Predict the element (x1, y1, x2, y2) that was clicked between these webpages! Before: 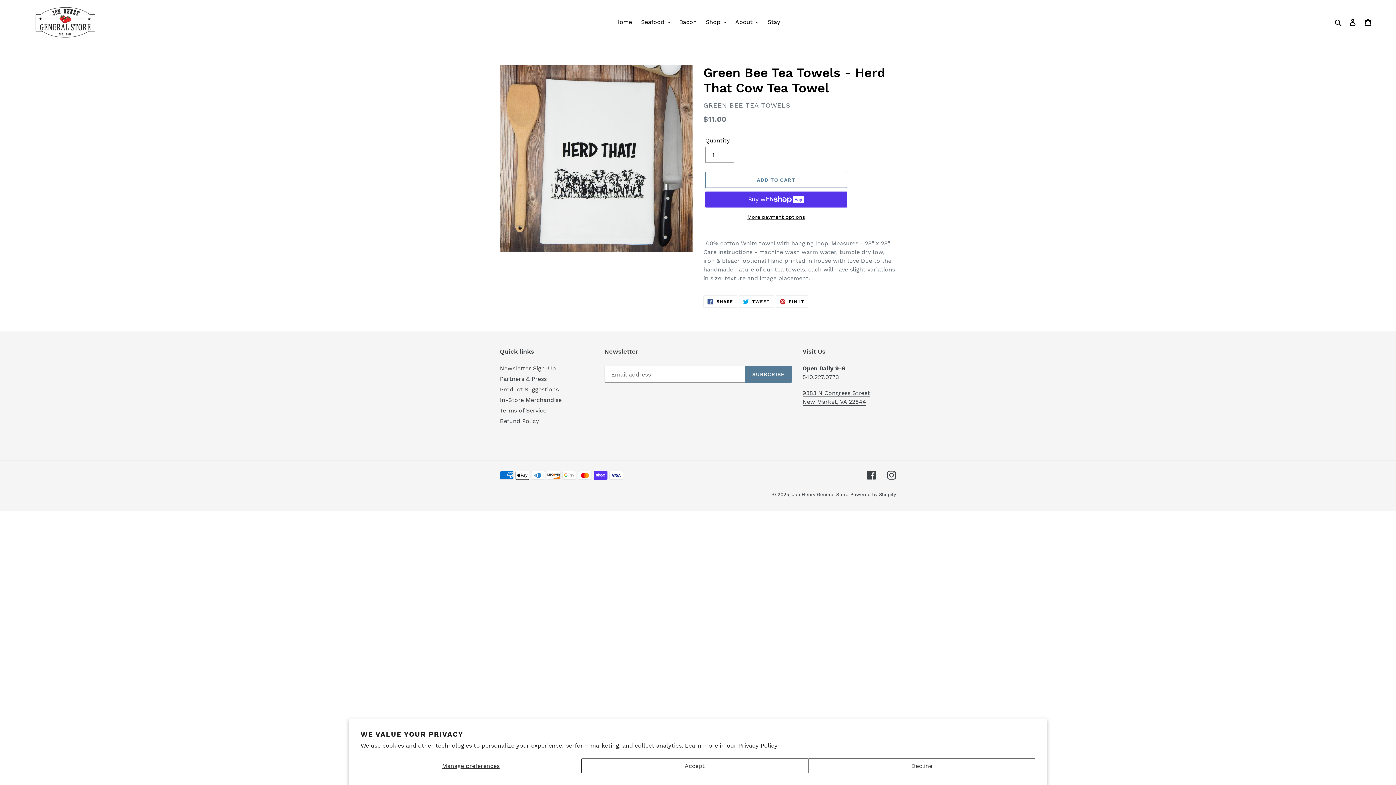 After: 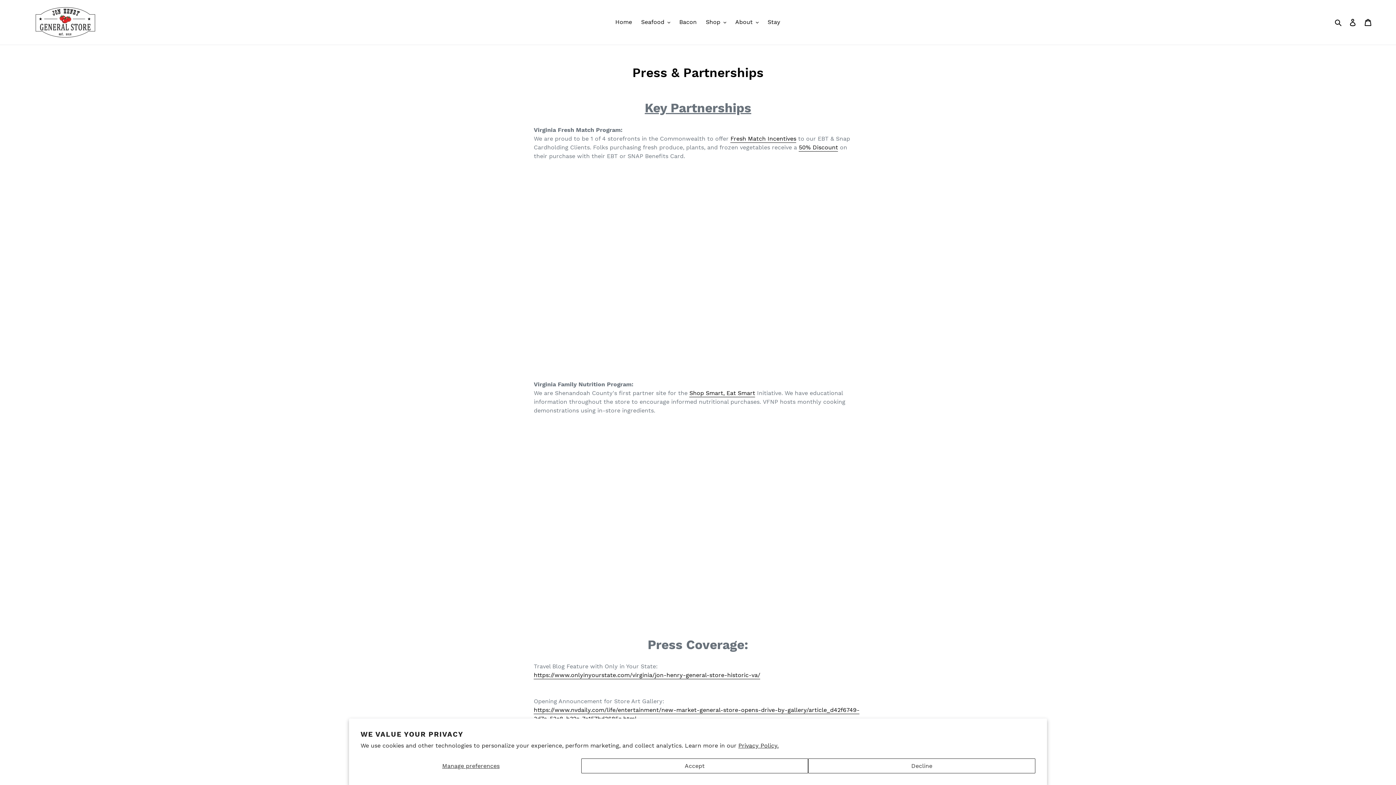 Action: label: Partners & Press bbox: (500, 375, 546, 382)